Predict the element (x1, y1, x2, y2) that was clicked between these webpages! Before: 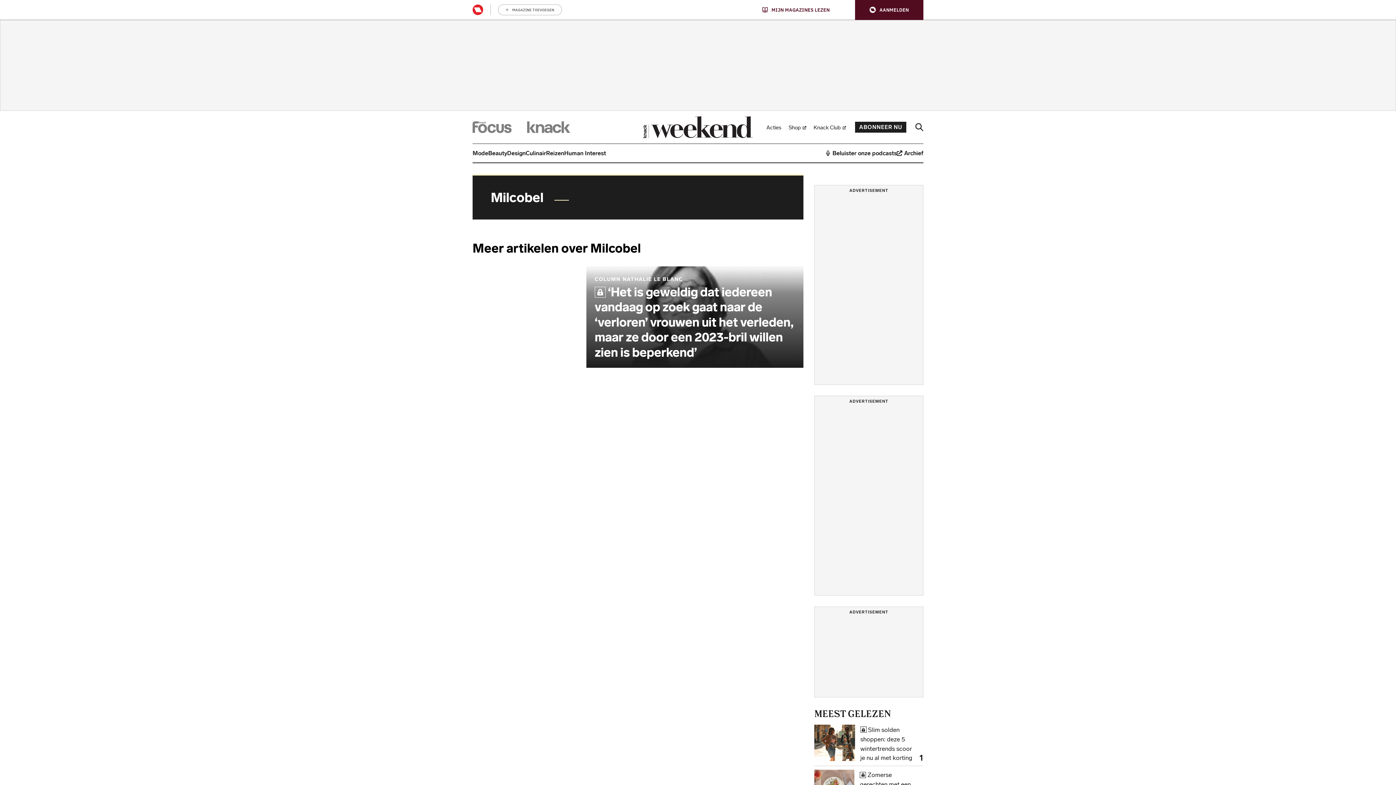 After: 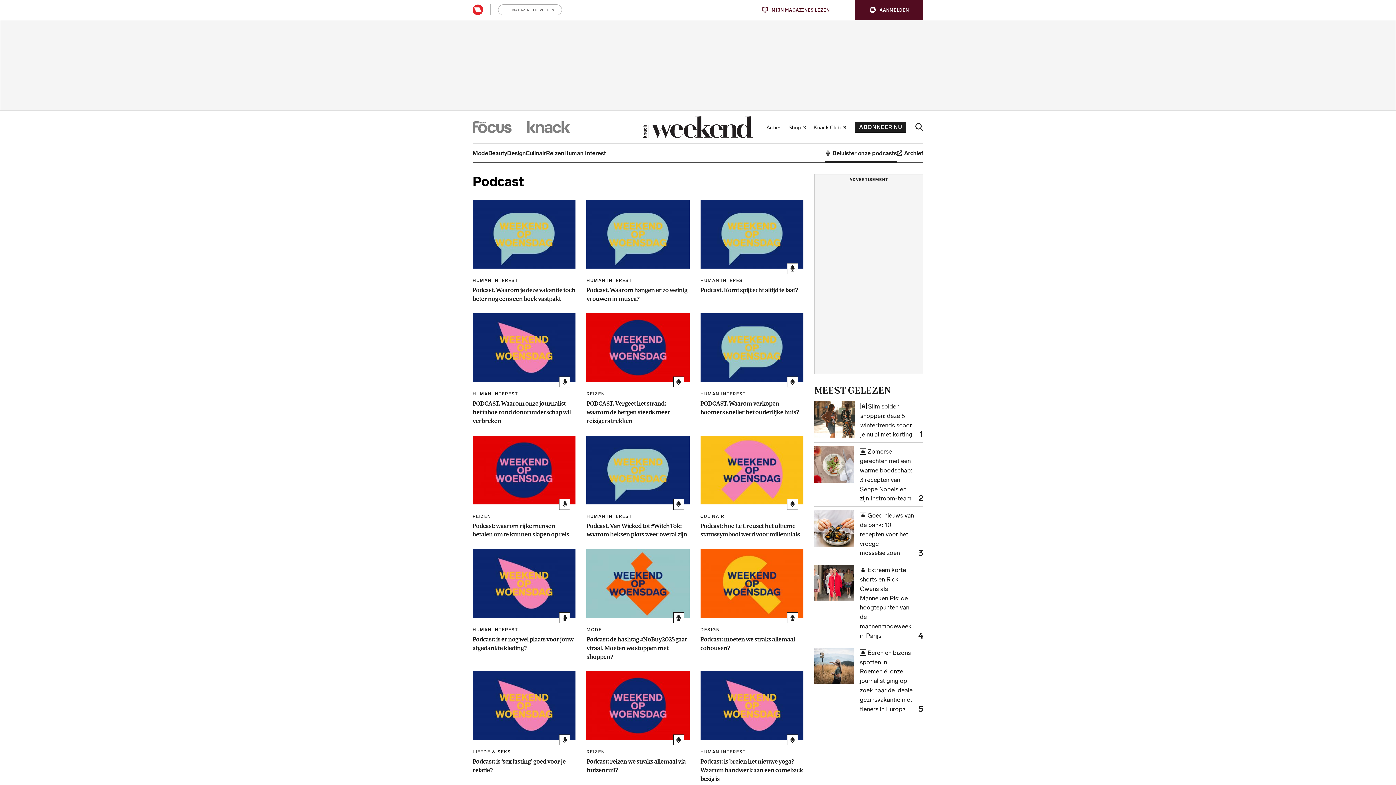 Action: label: Beluister onze podcasts bbox: (825, 144, 897, 162)